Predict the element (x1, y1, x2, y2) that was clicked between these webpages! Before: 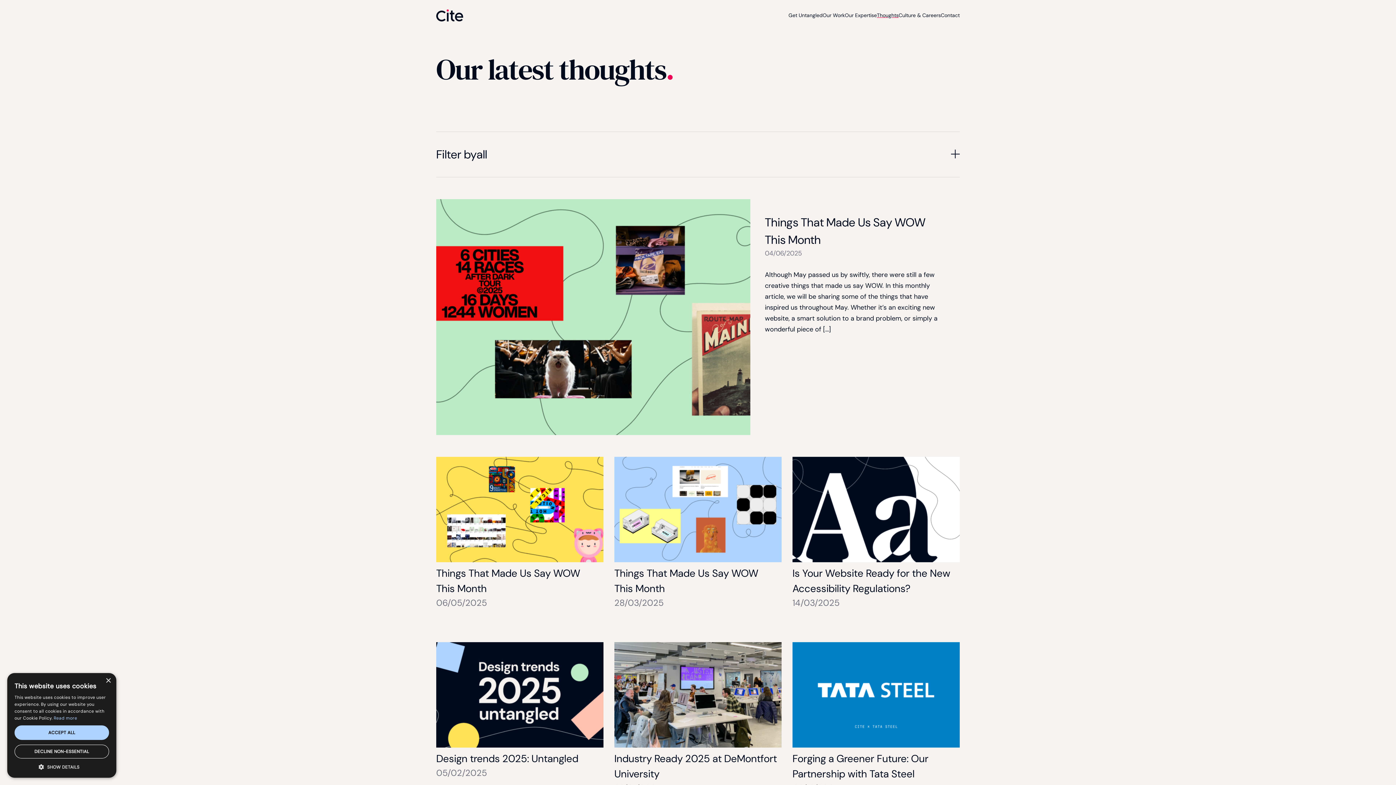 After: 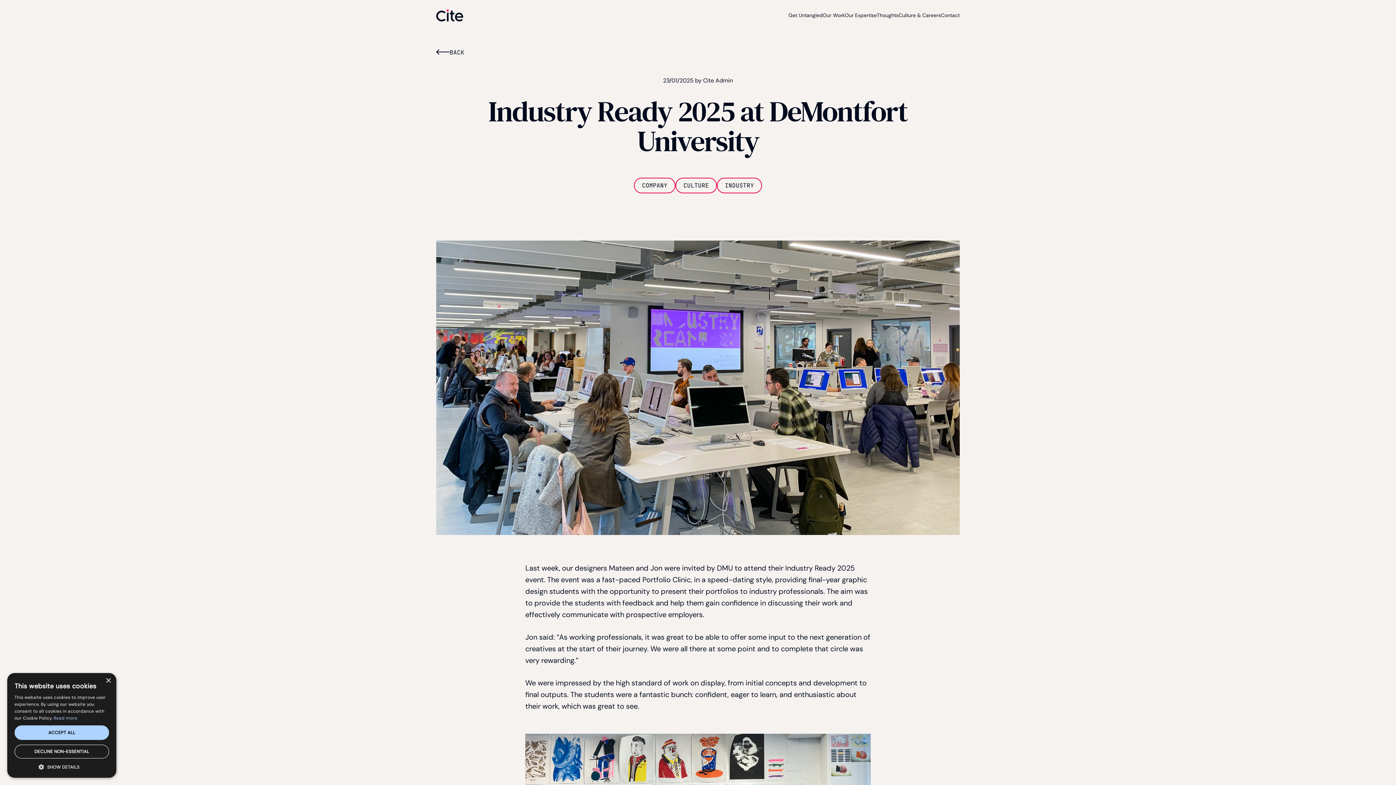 Action: bbox: (614, 642, 781, 806) label: Industry Ready 2025 at DeMontfort University
23/01/2025